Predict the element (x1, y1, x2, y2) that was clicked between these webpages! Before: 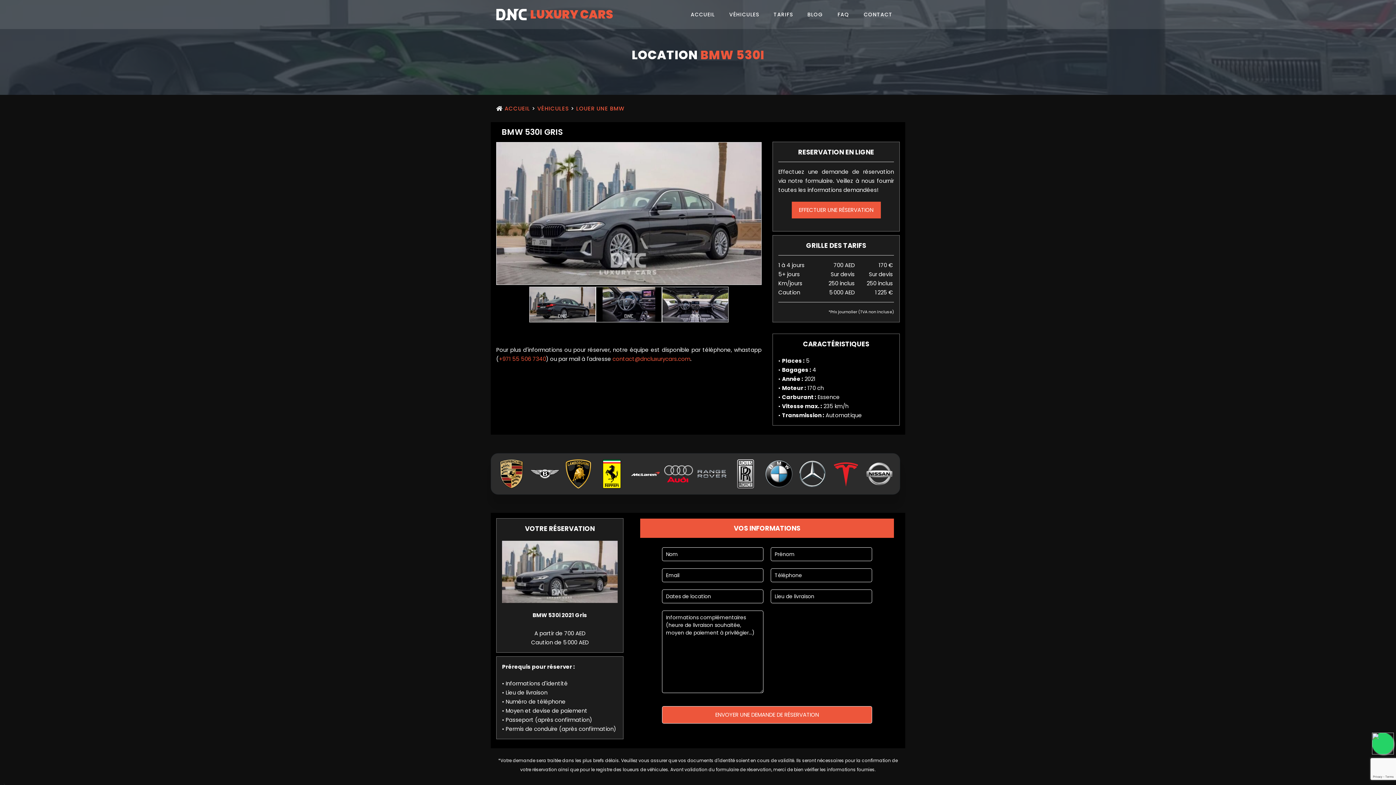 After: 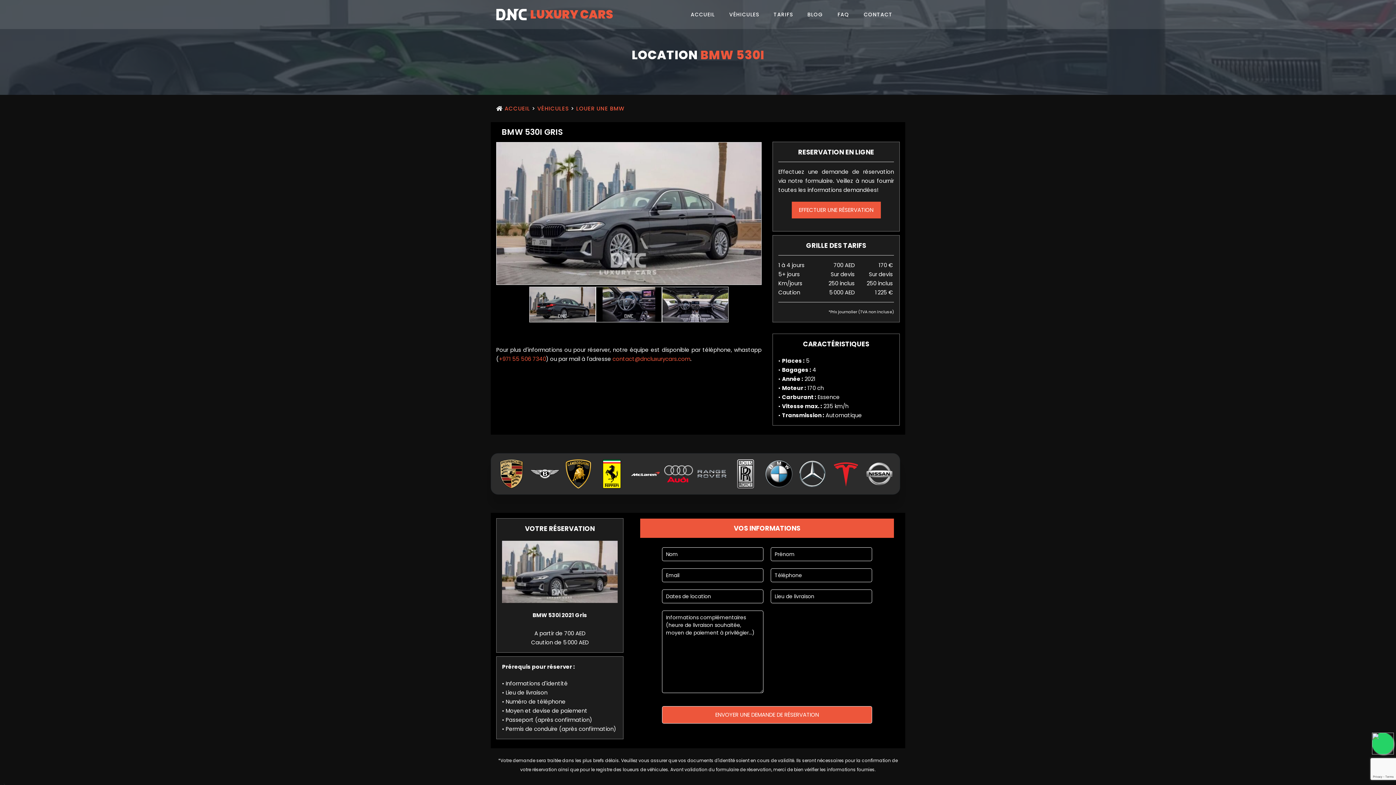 Action: bbox: (1372, 735, 1394, 750)